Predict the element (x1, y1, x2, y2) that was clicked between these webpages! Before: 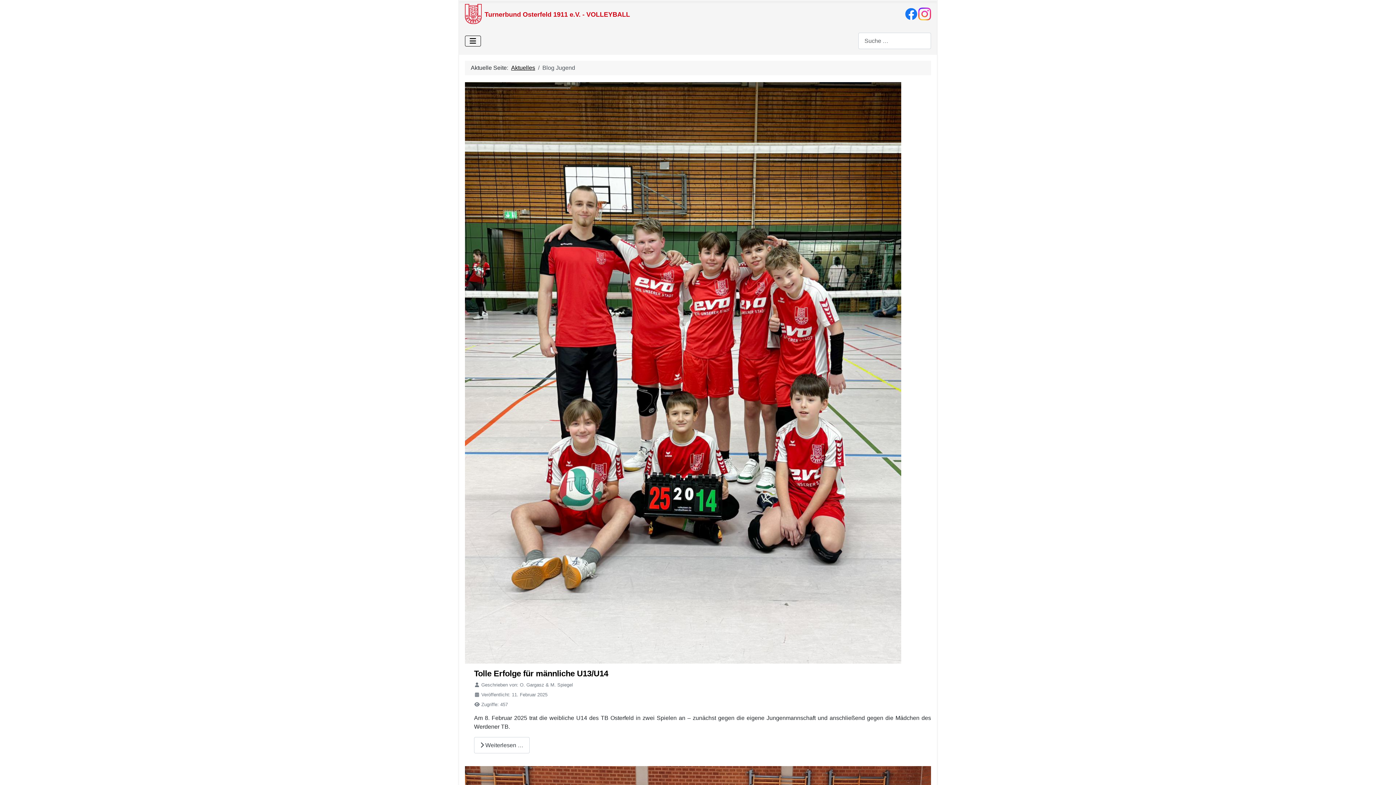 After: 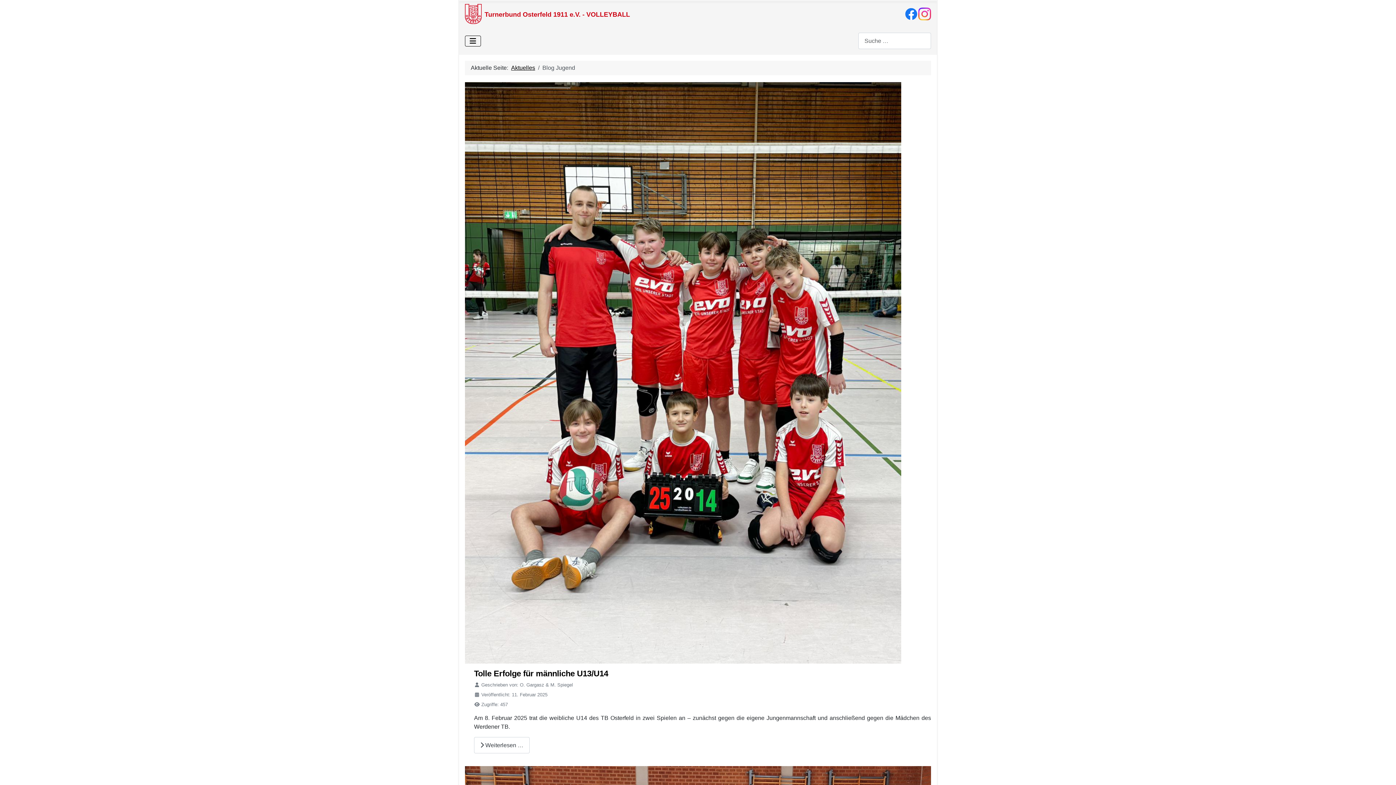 Action: bbox: (905, 10, 917, 16)